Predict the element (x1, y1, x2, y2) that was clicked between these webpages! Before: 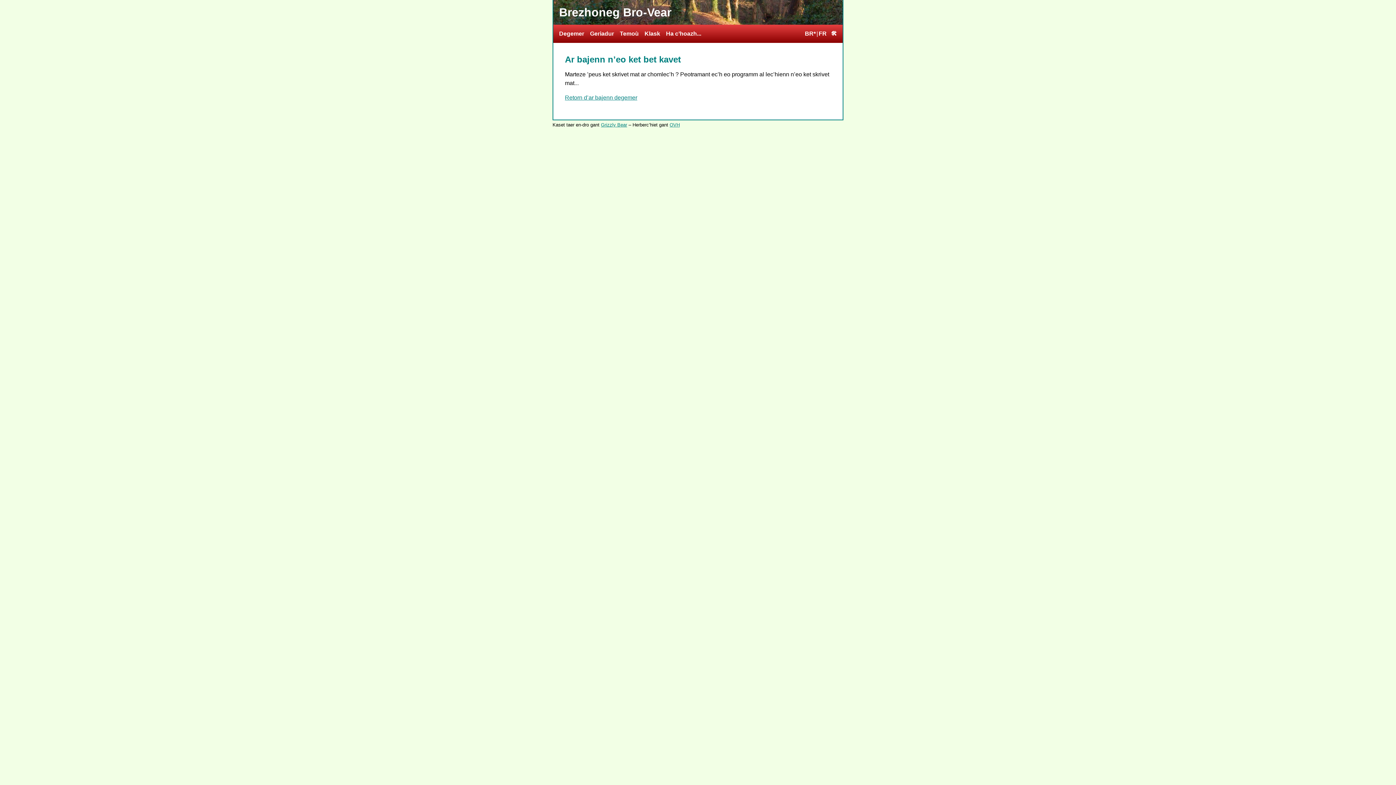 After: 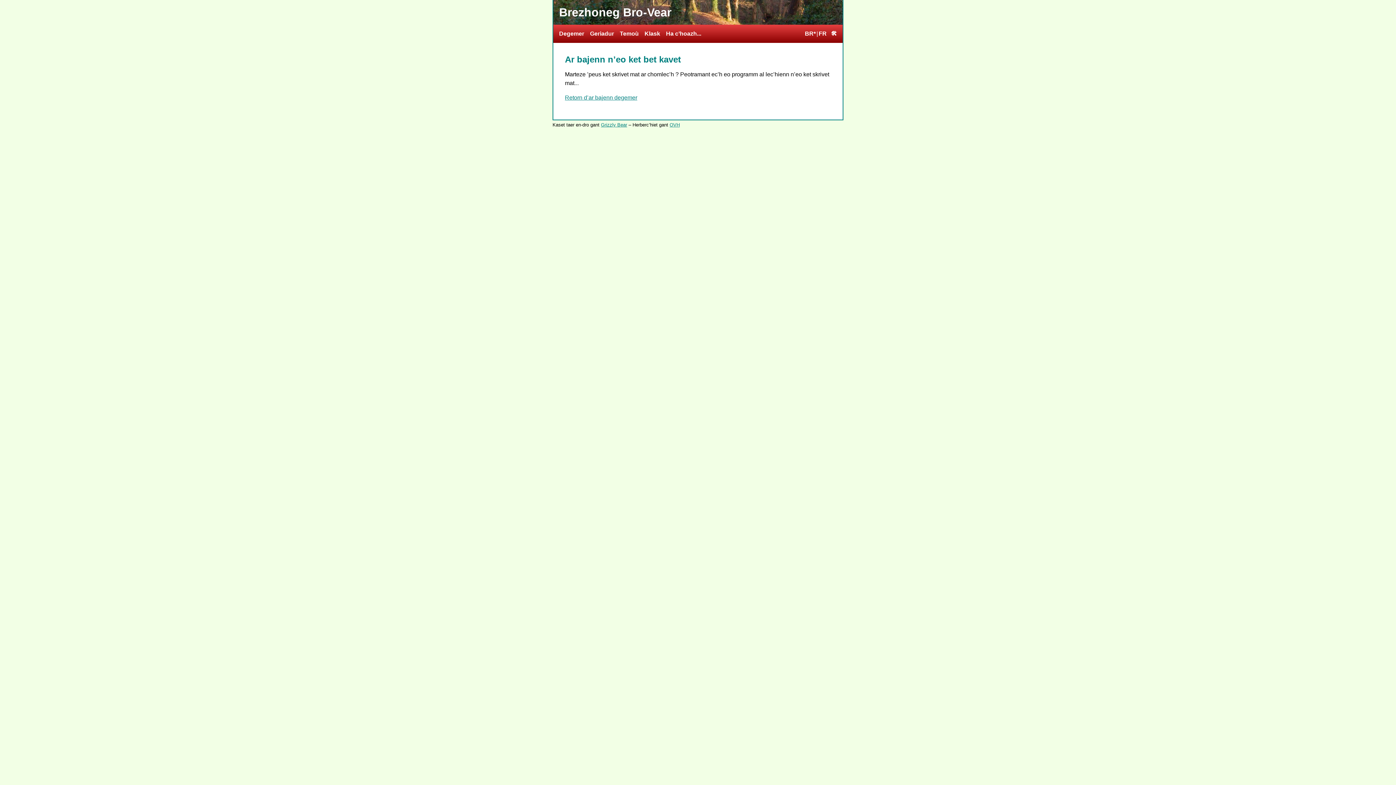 Action: bbox: (805, 27, 816, 40) label: BR*